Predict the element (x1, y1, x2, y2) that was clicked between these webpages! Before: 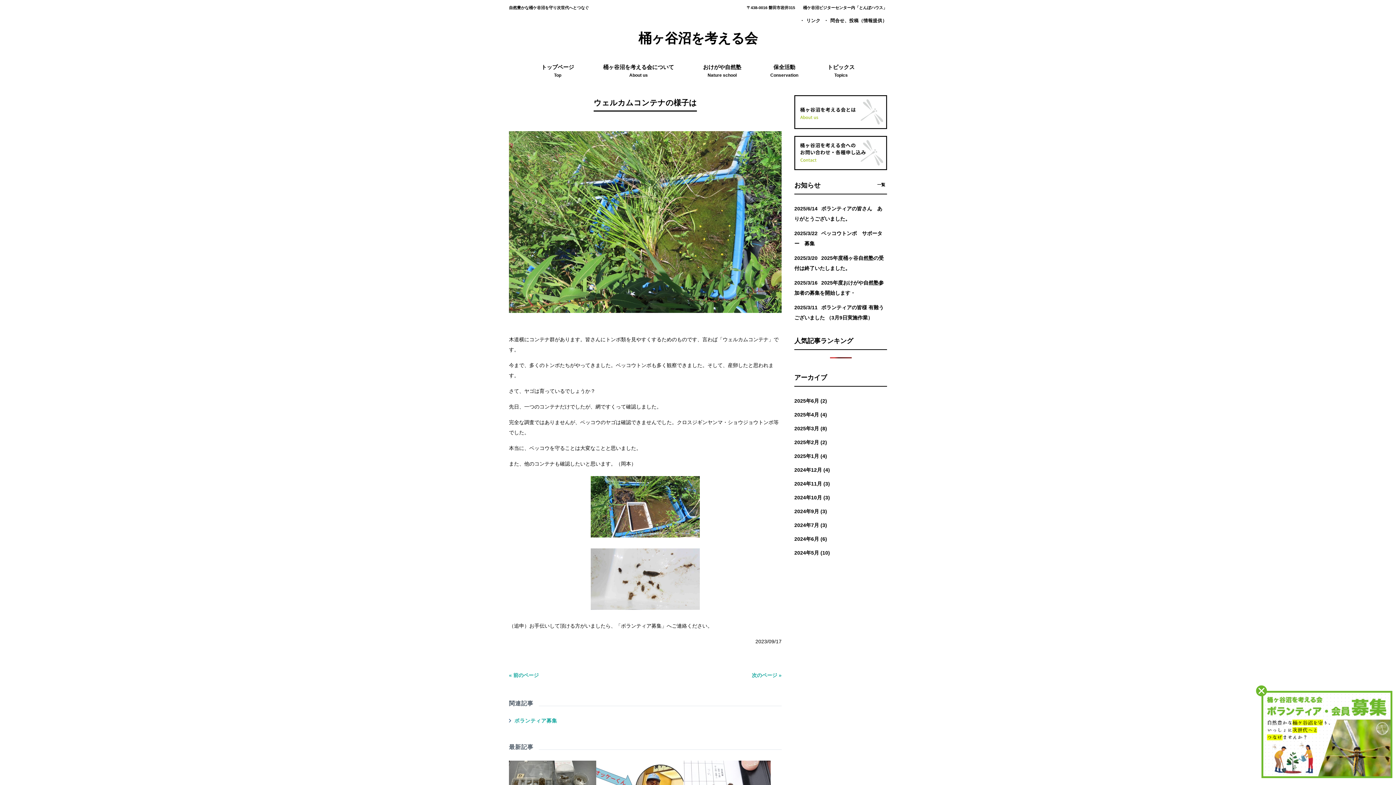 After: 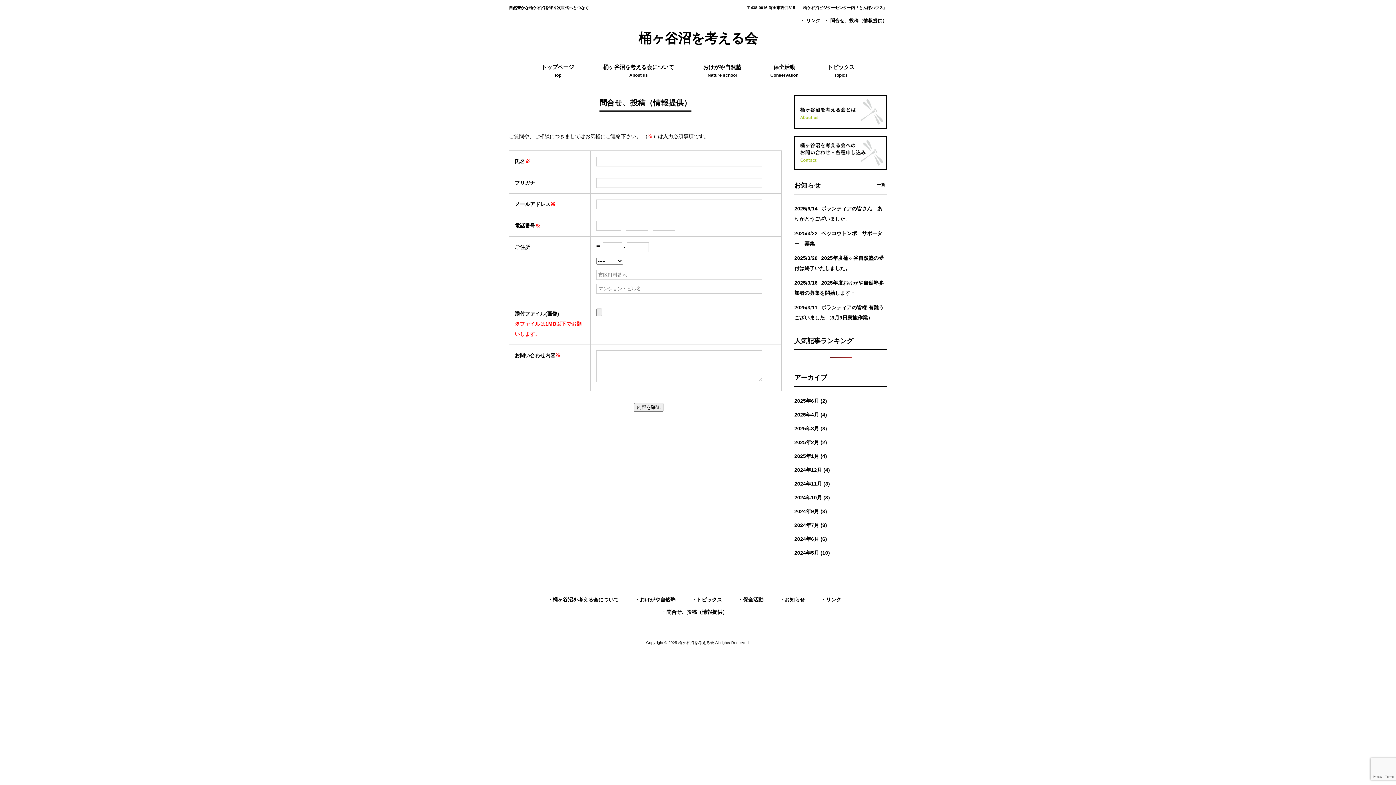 Action: bbox: (794, 168, 887, 174)